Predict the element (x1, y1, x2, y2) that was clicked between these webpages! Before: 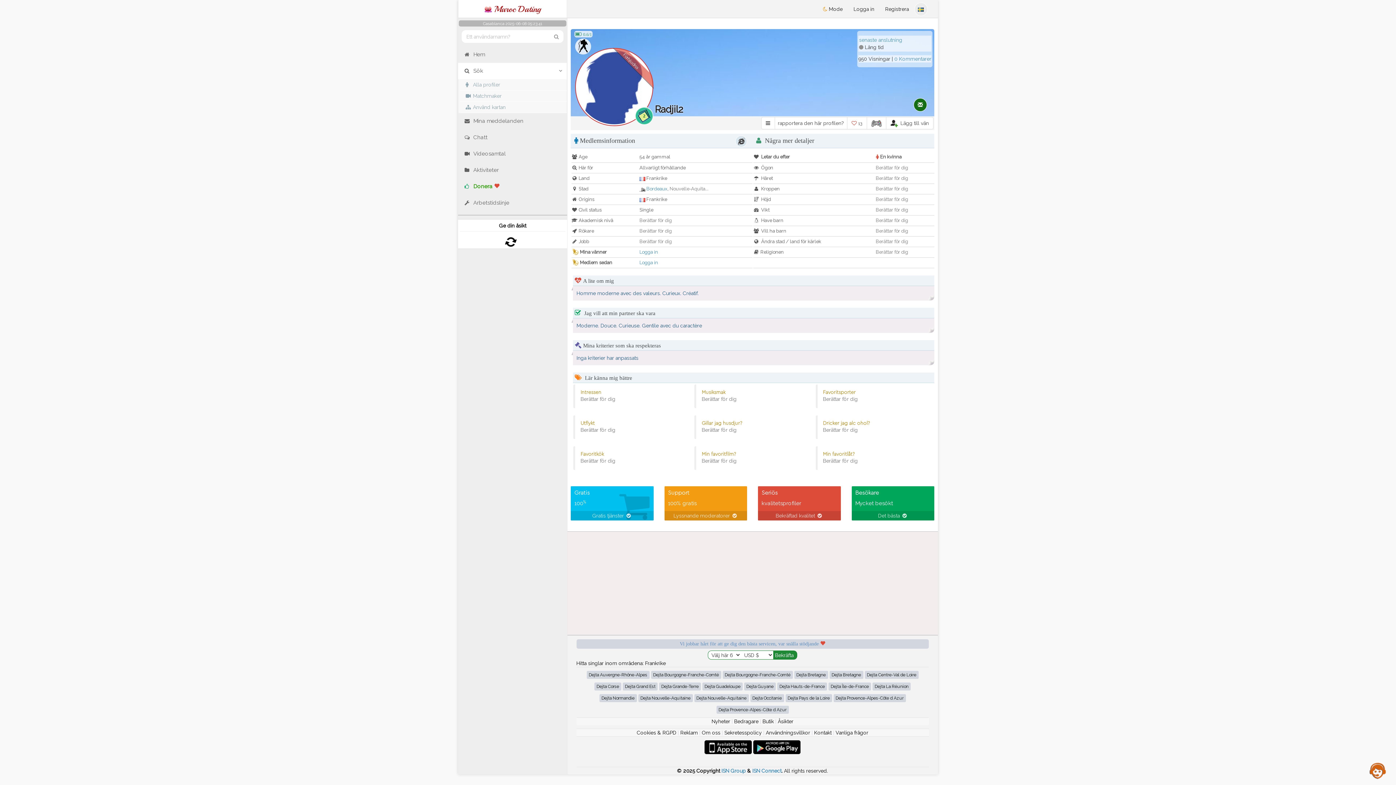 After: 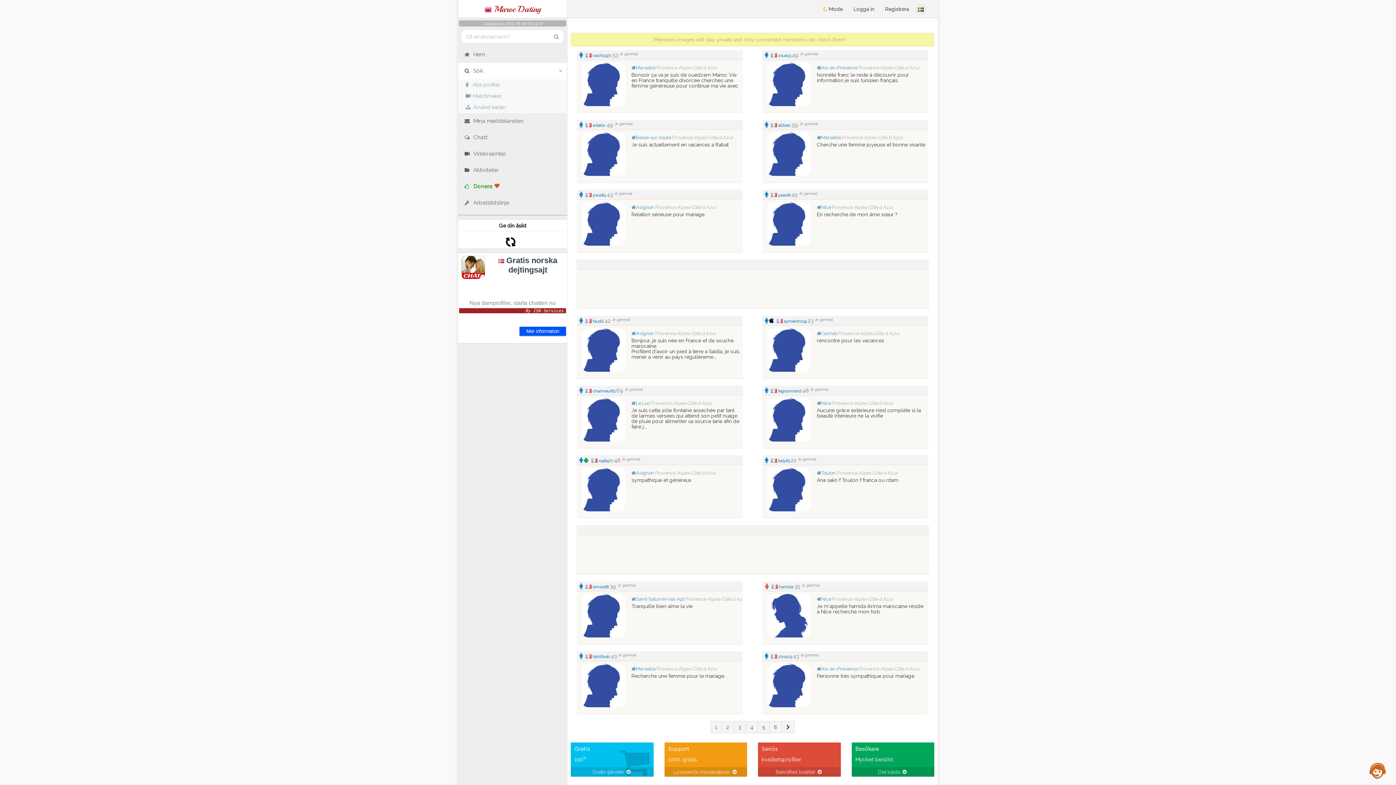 Action: bbox: (833, 694, 906, 702) label: Dejta Provence-Alpes-Côte d Azur